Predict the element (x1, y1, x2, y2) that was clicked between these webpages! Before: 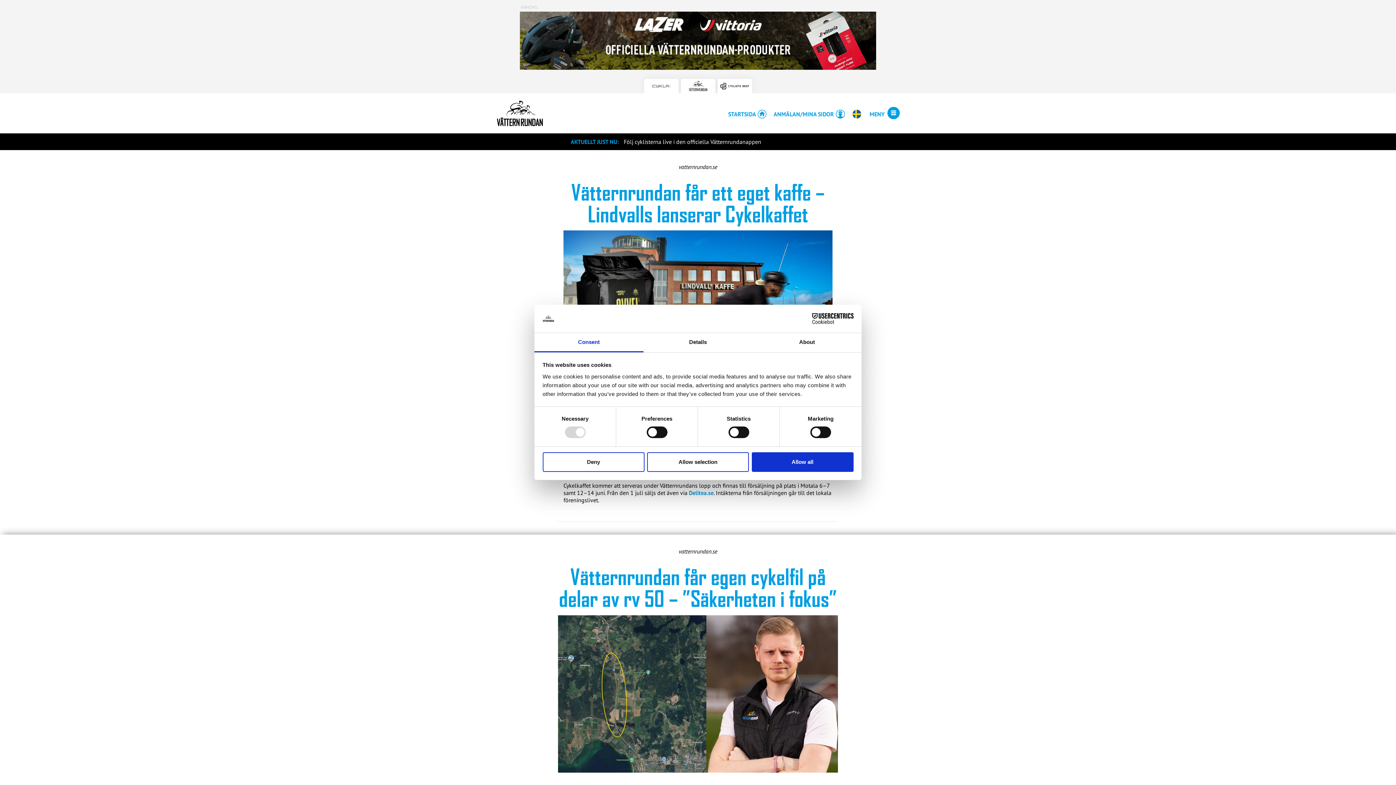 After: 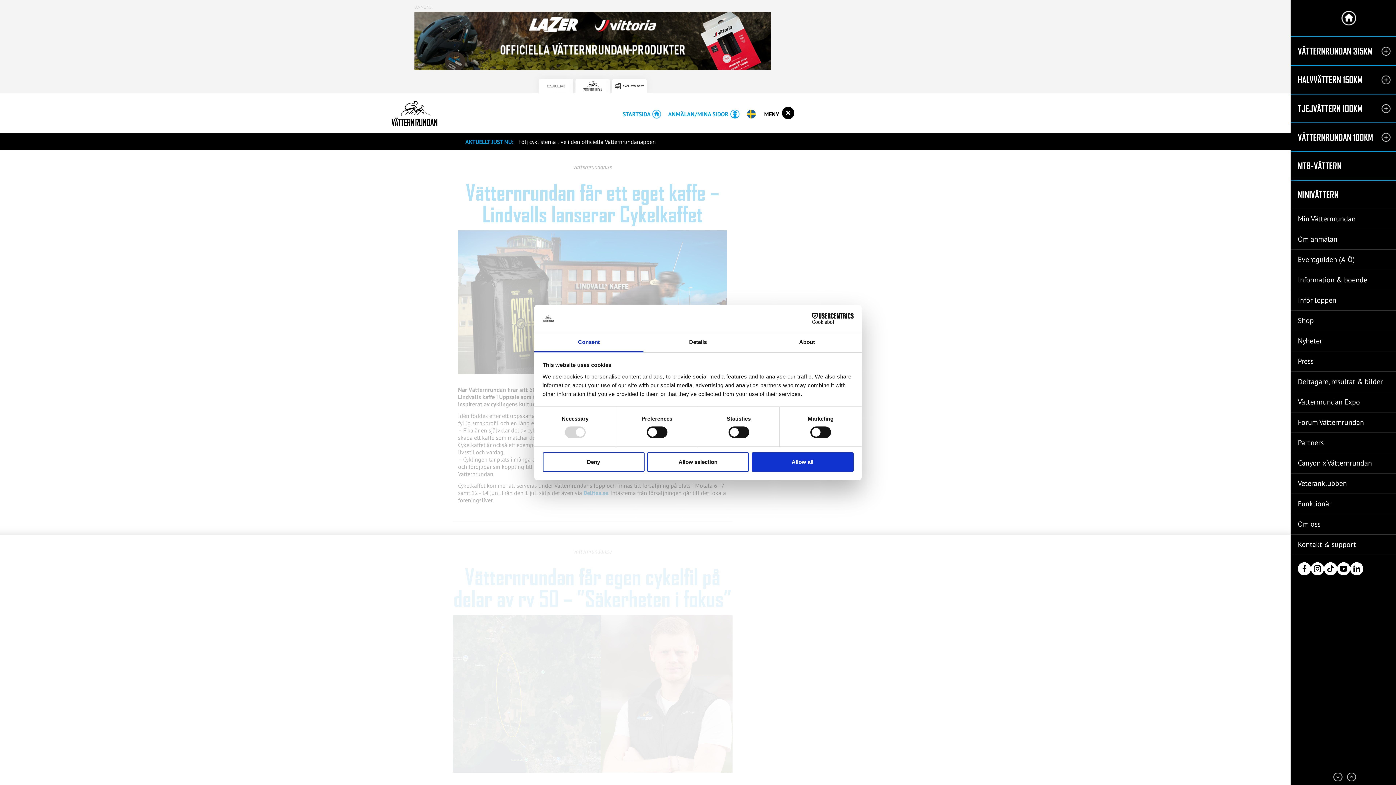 Action: bbox: (888, 108, 899, 118)